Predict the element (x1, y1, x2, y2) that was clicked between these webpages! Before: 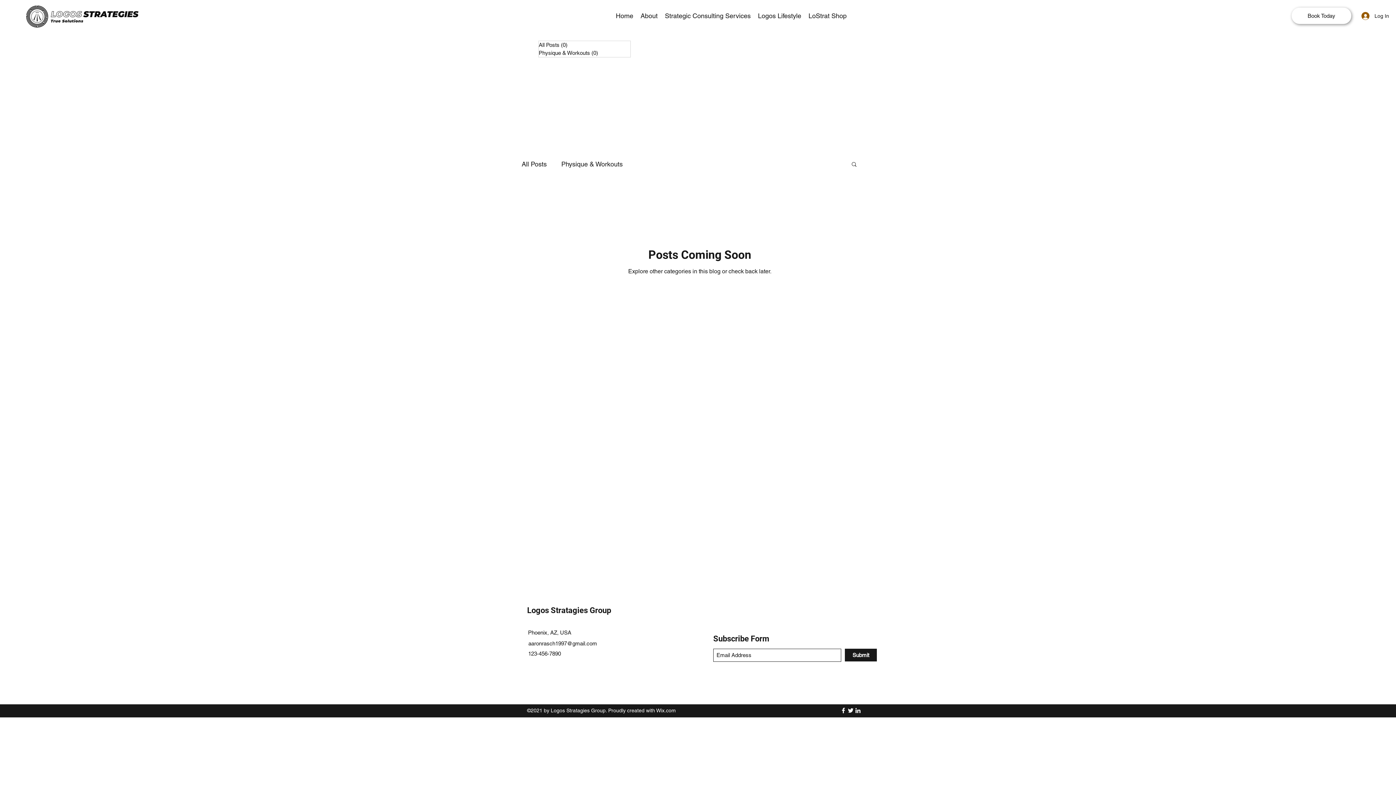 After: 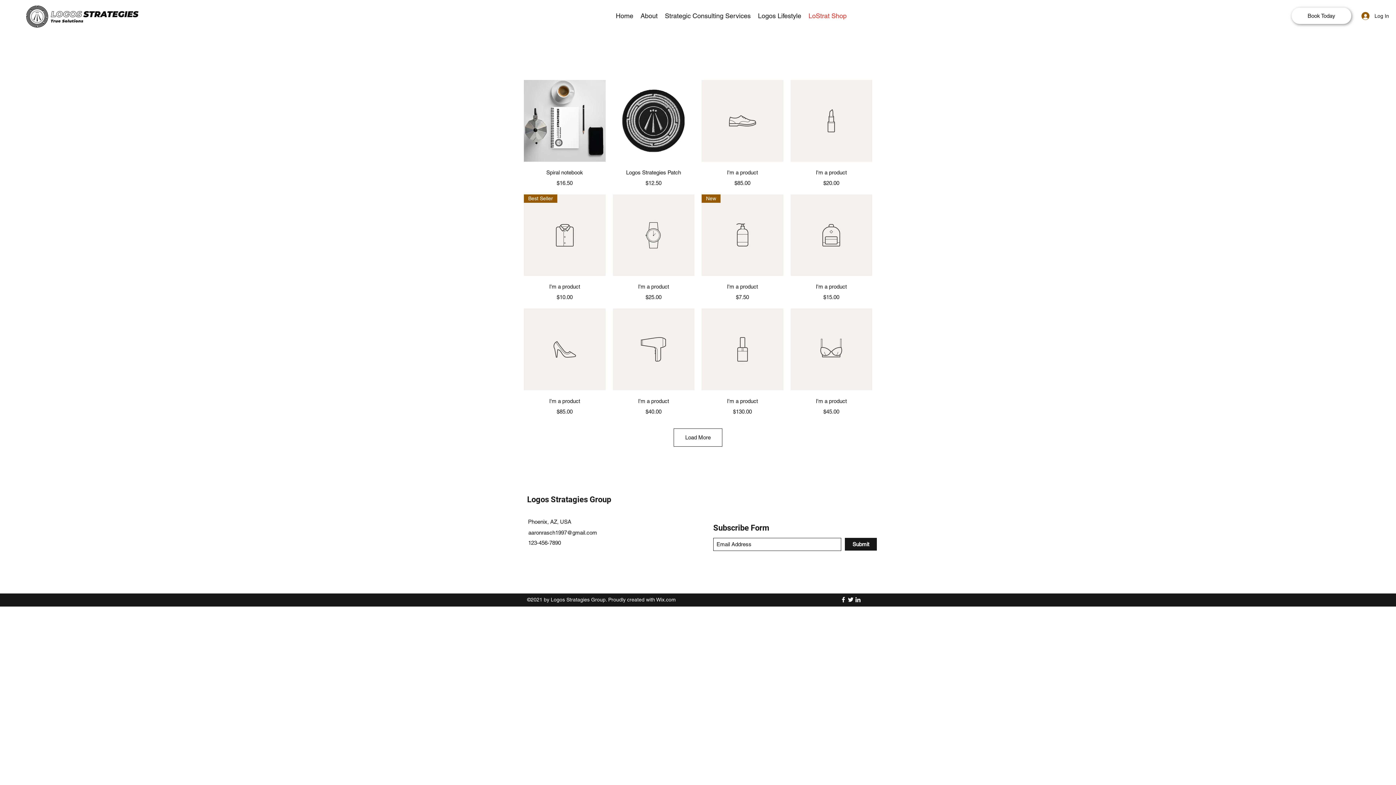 Action: label: LoStrat Shop bbox: (805, 8, 850, 23)